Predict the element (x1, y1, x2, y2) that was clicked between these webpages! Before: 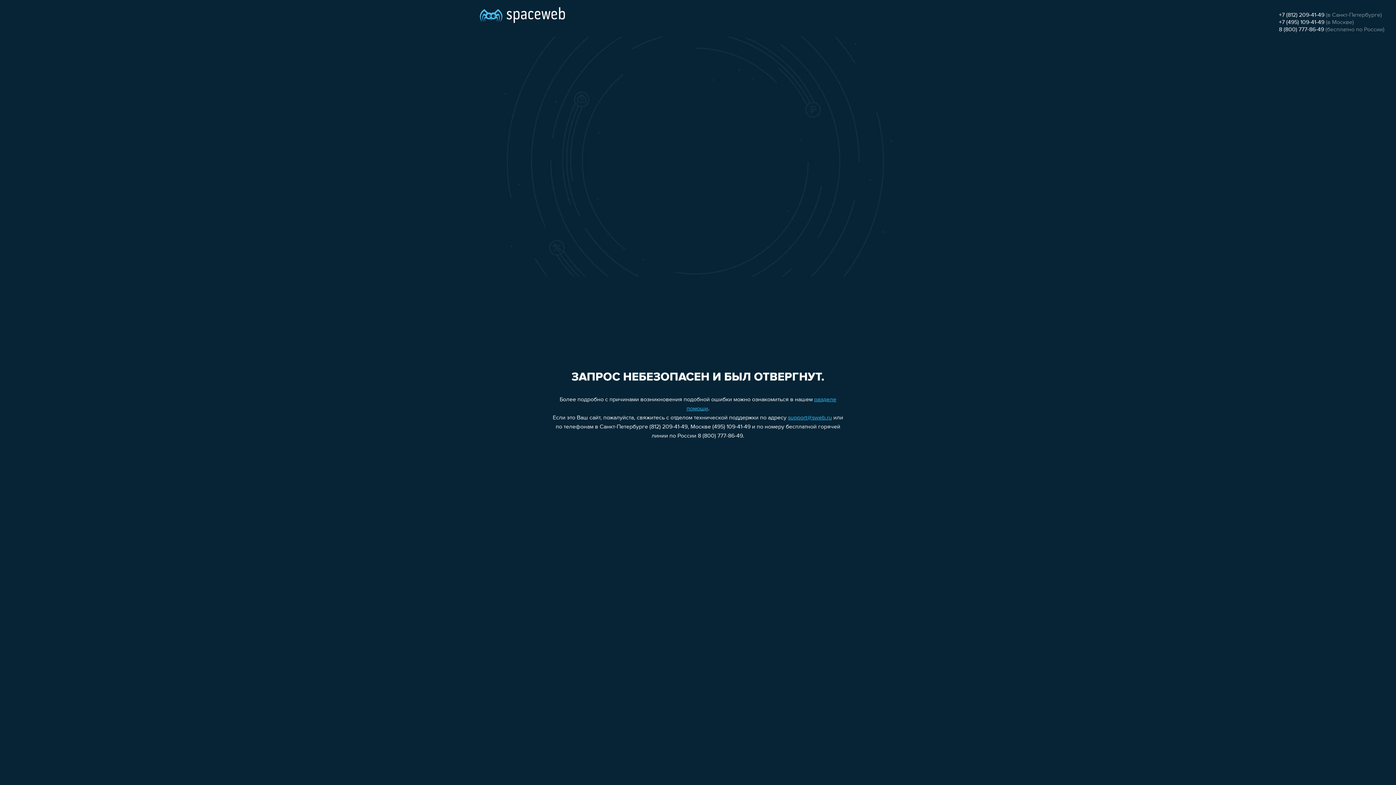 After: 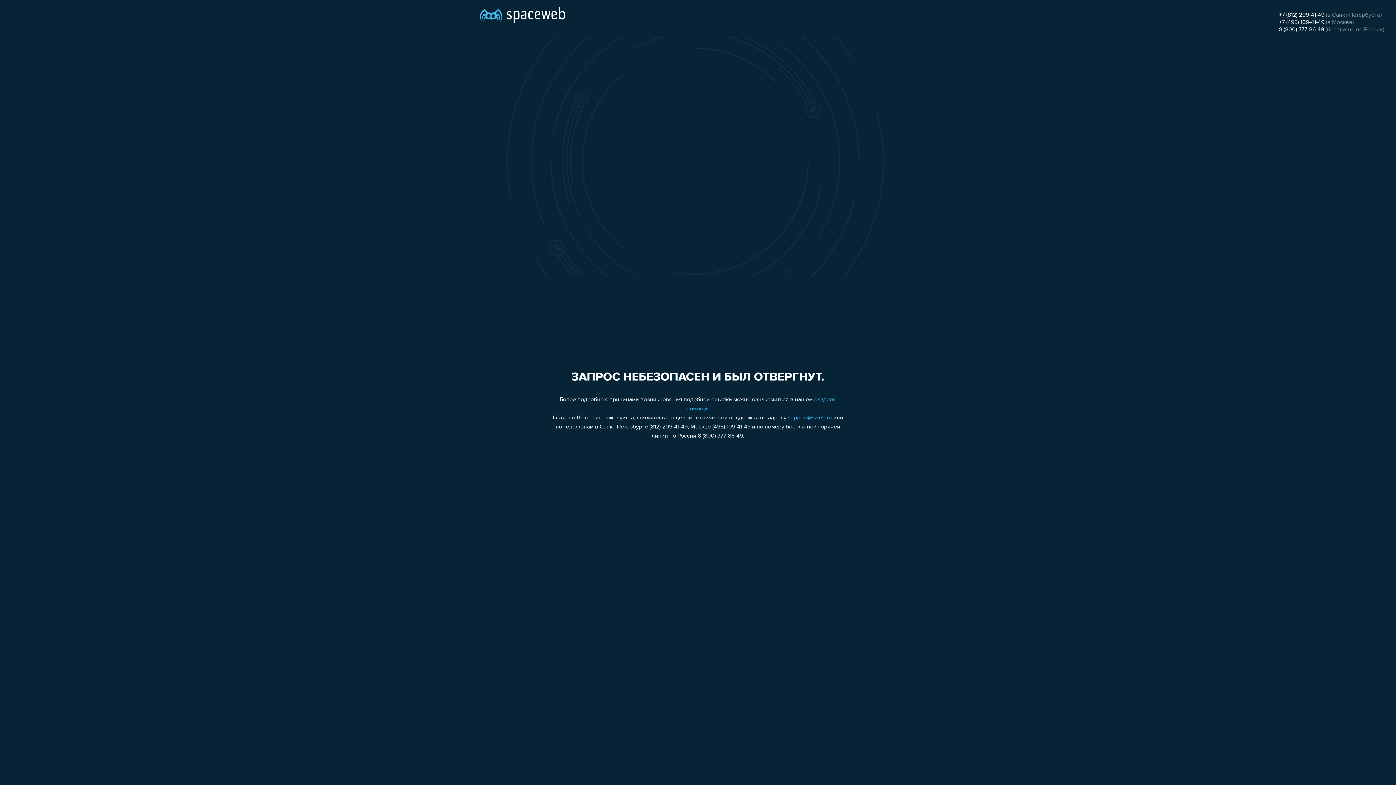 Action: bbox: (1279, 26, 1324, 32) label: 8 (800) 777-86-49